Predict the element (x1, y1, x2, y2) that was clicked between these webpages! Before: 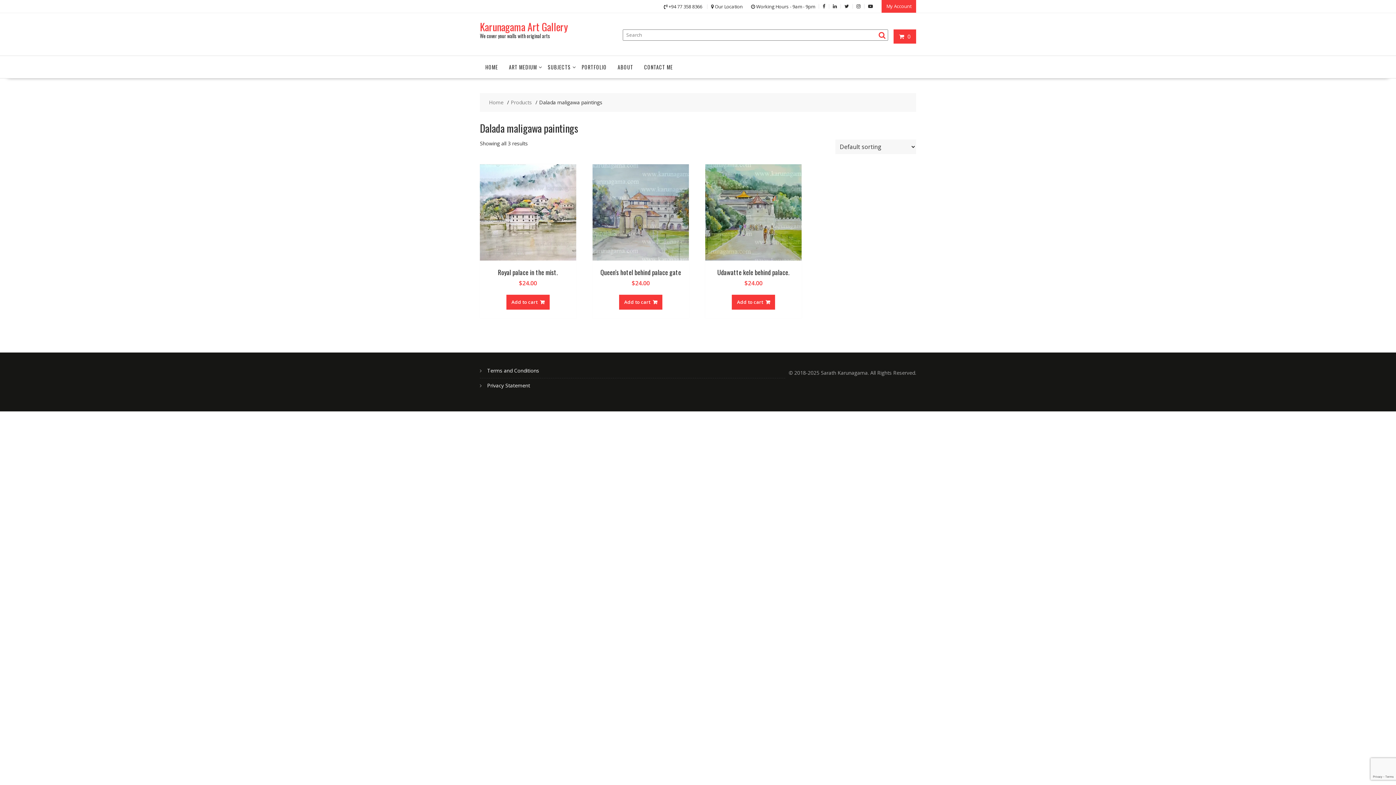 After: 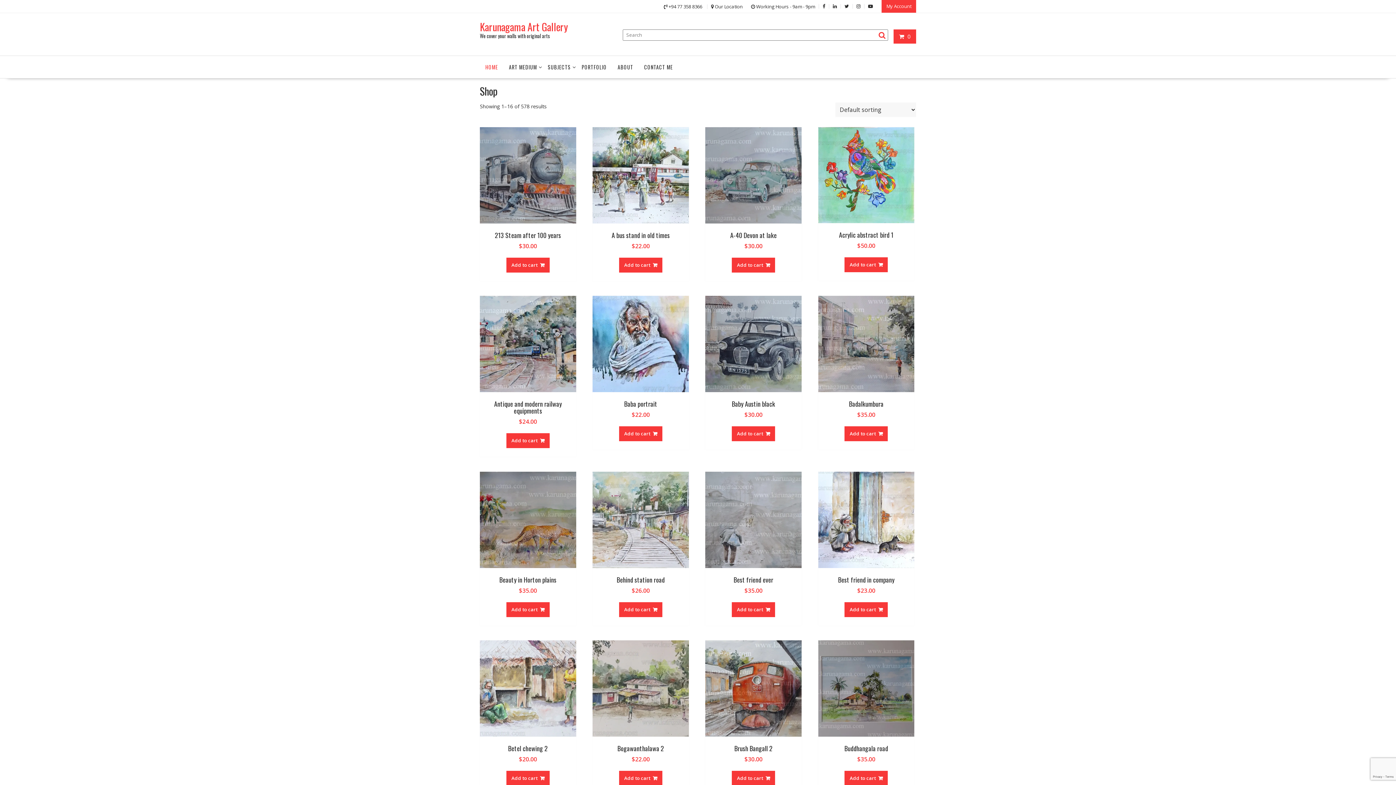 Action: label: Karunagama Art Gallery bbox: (480, 19, 568, 34)